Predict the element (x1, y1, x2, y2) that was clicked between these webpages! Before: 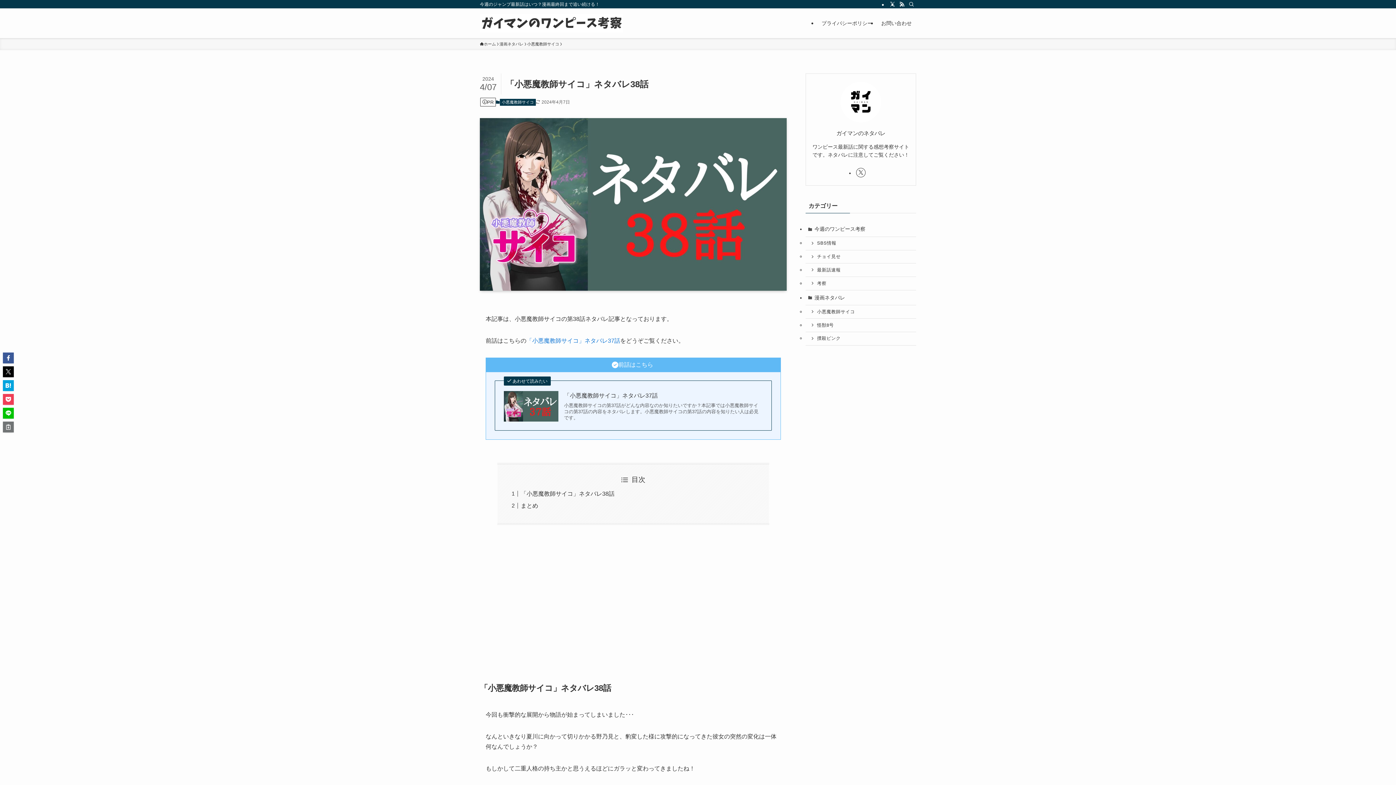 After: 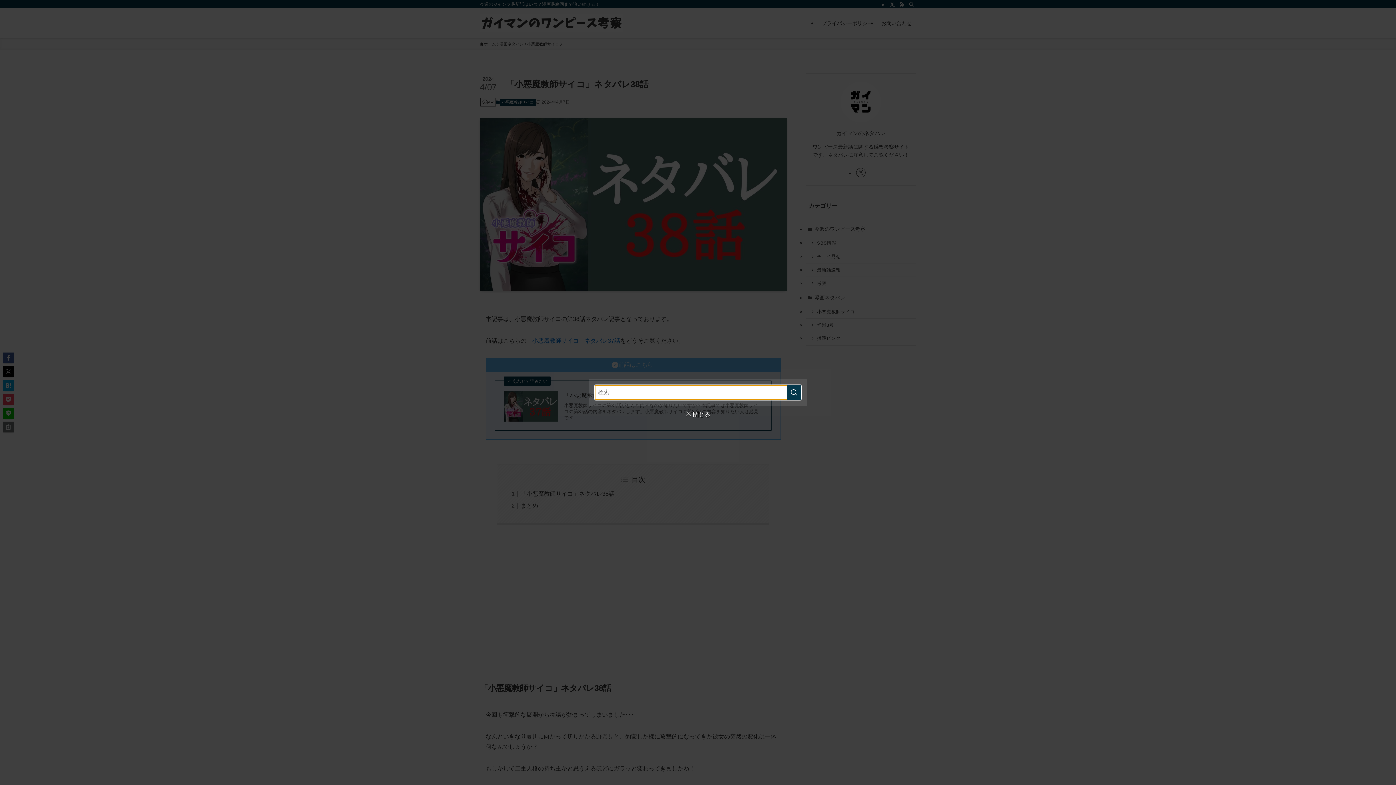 Action: bbox: (906, 0, 916, 8) label: 検索